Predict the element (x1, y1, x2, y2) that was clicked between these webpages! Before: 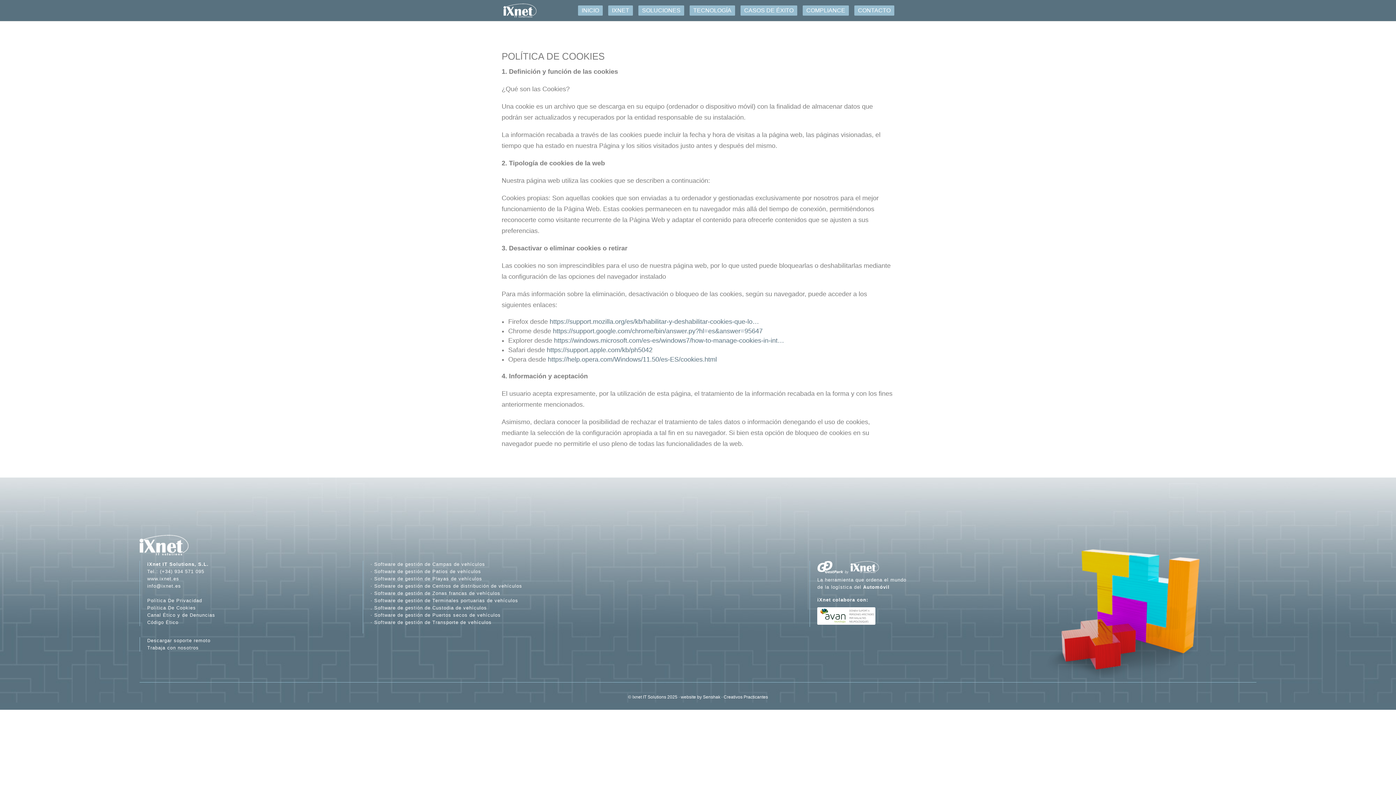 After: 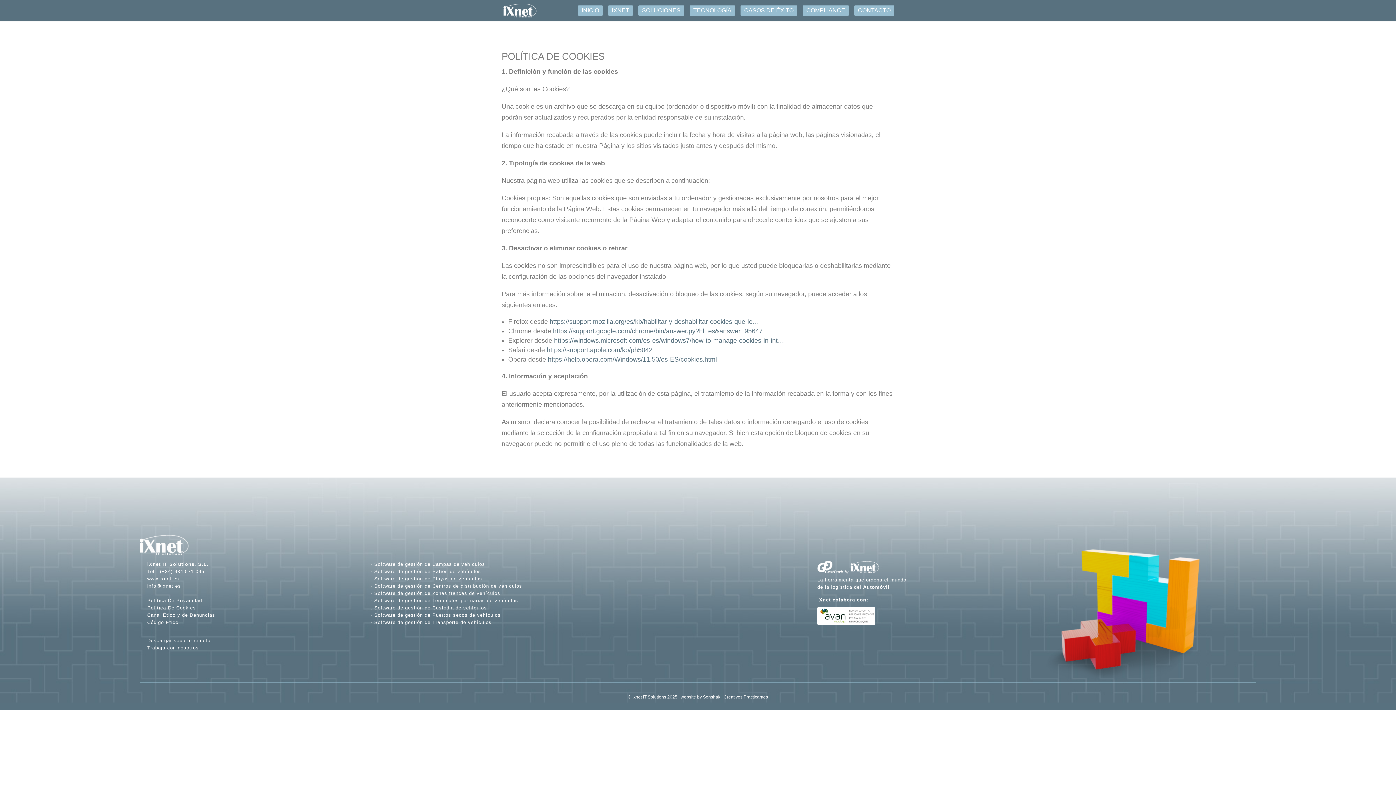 Action: bbox: (703, 694, 768, 700) label: Senshak · Creativos Practicantes